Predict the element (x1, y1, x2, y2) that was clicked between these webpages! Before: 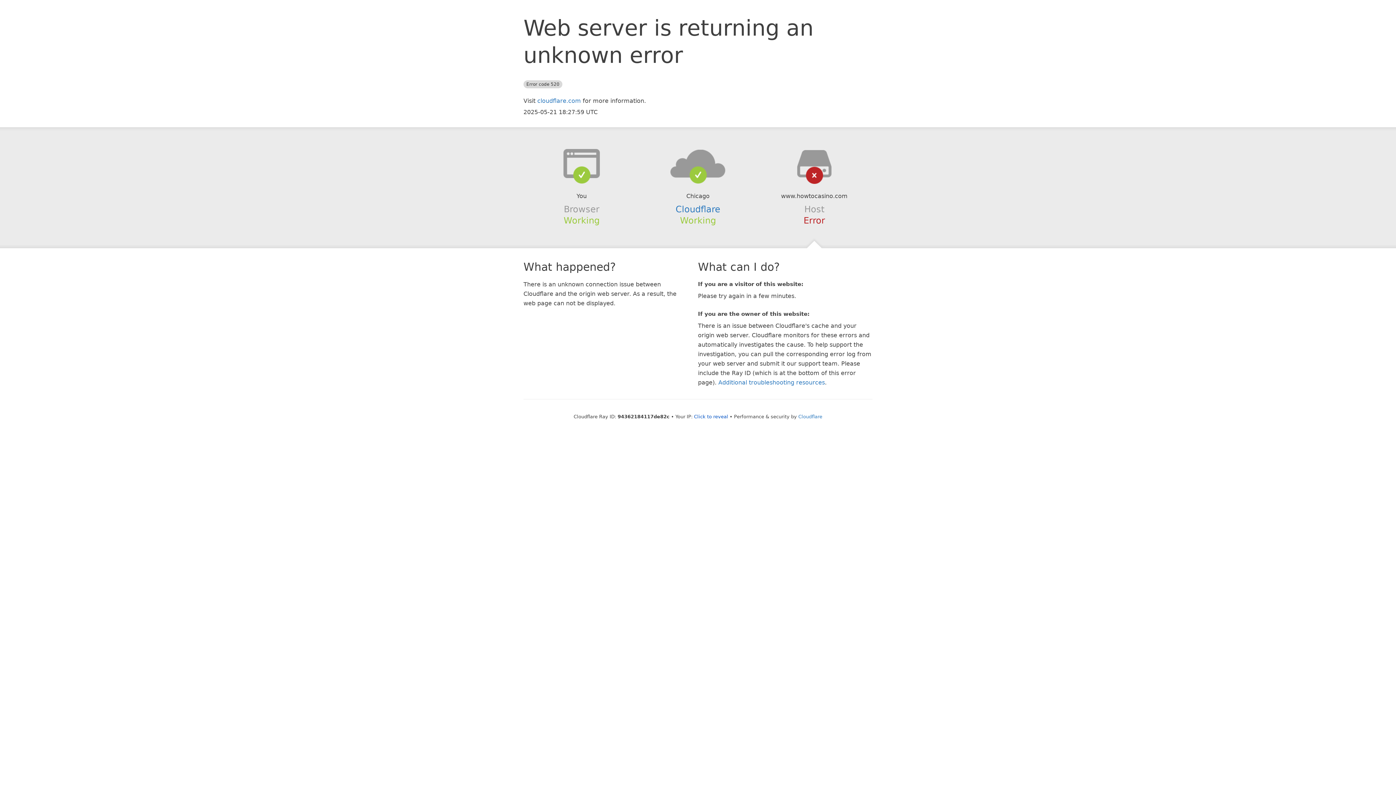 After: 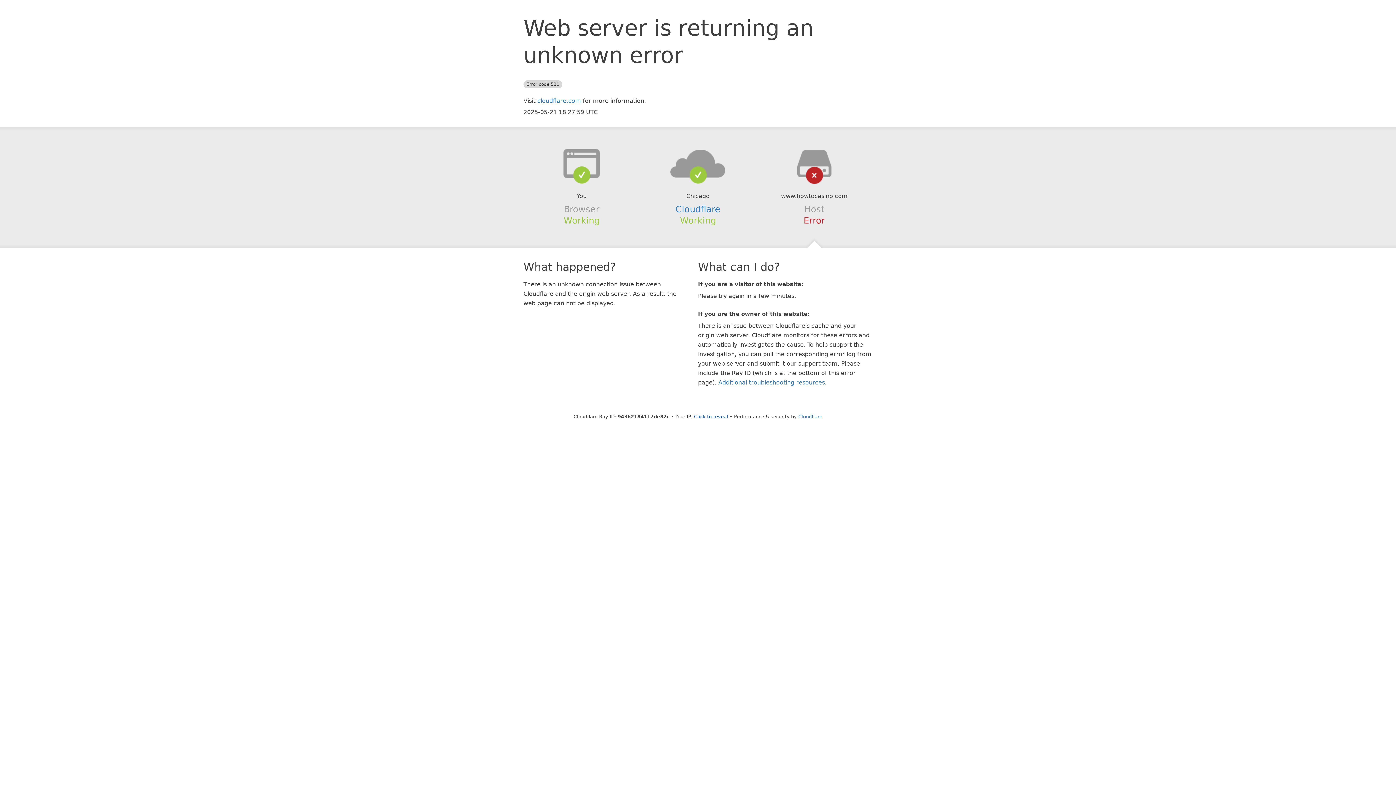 Action: bbox: (639, 148, 756, 178)